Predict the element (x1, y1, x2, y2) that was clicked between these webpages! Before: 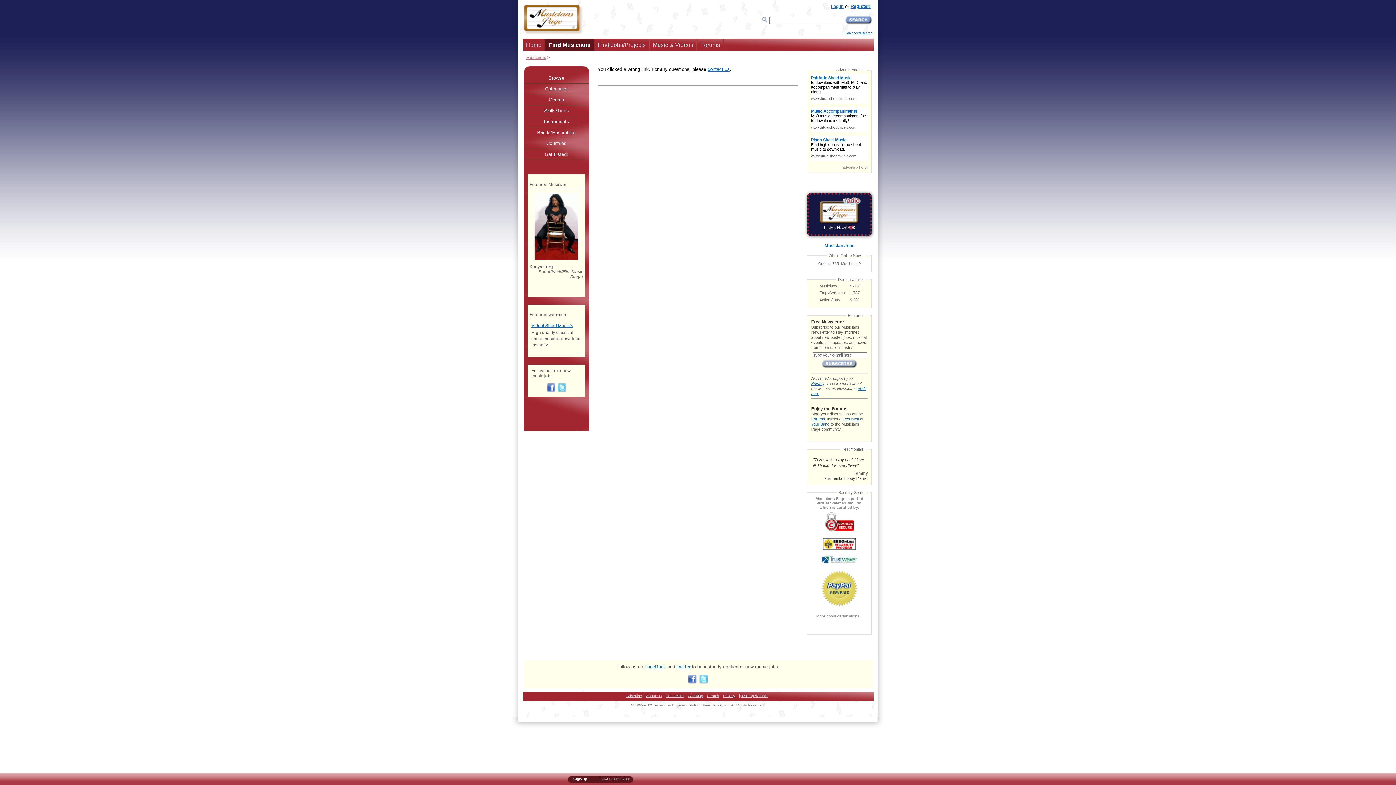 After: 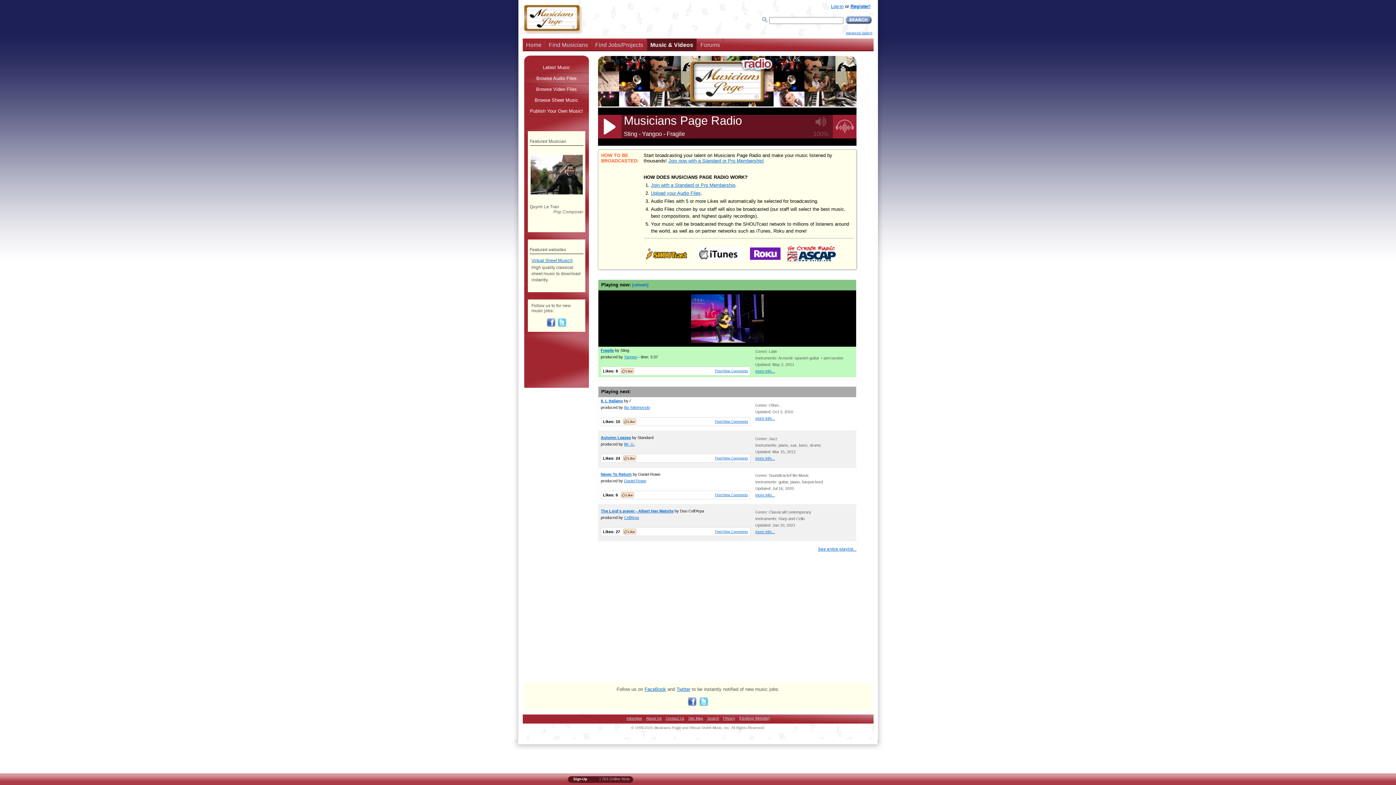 Action: bbox: (817, 220, 861, 225)